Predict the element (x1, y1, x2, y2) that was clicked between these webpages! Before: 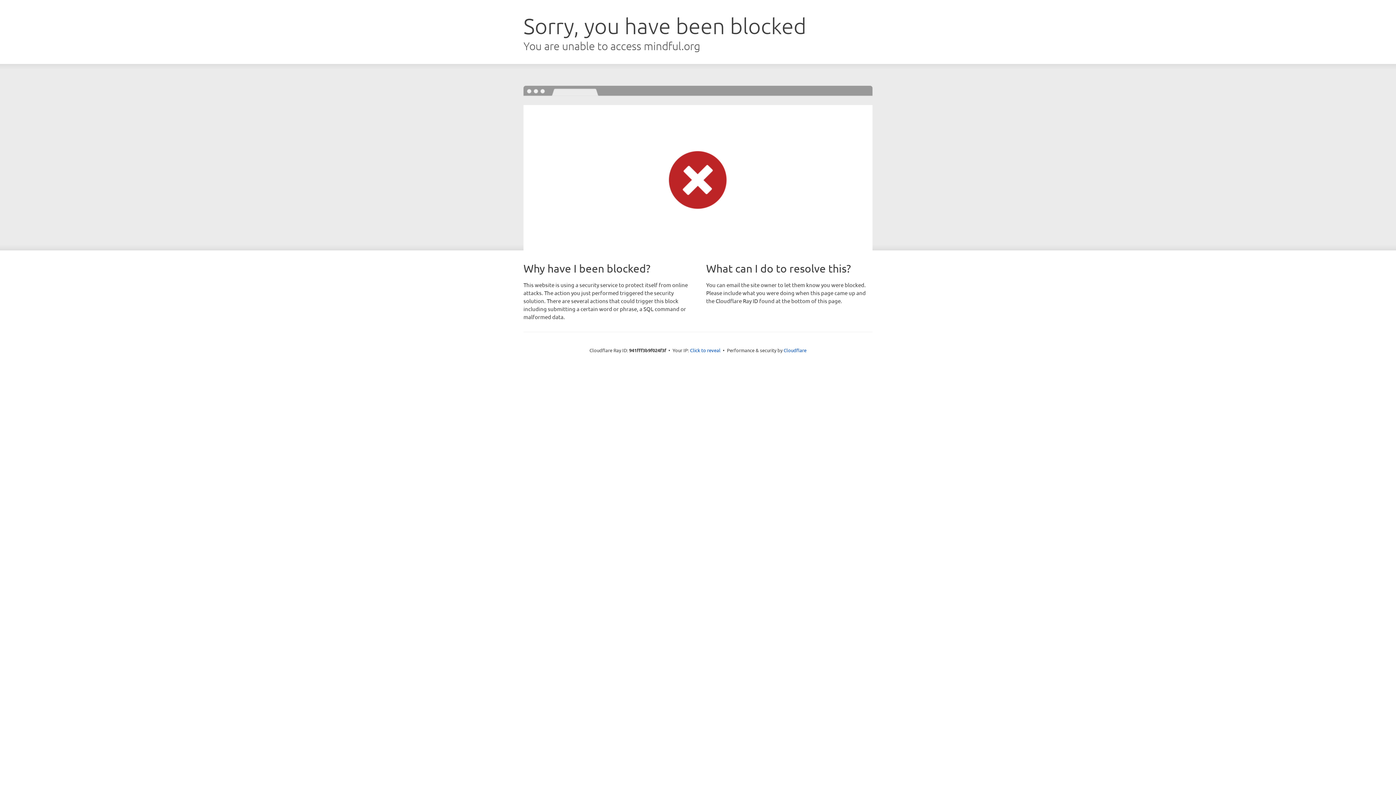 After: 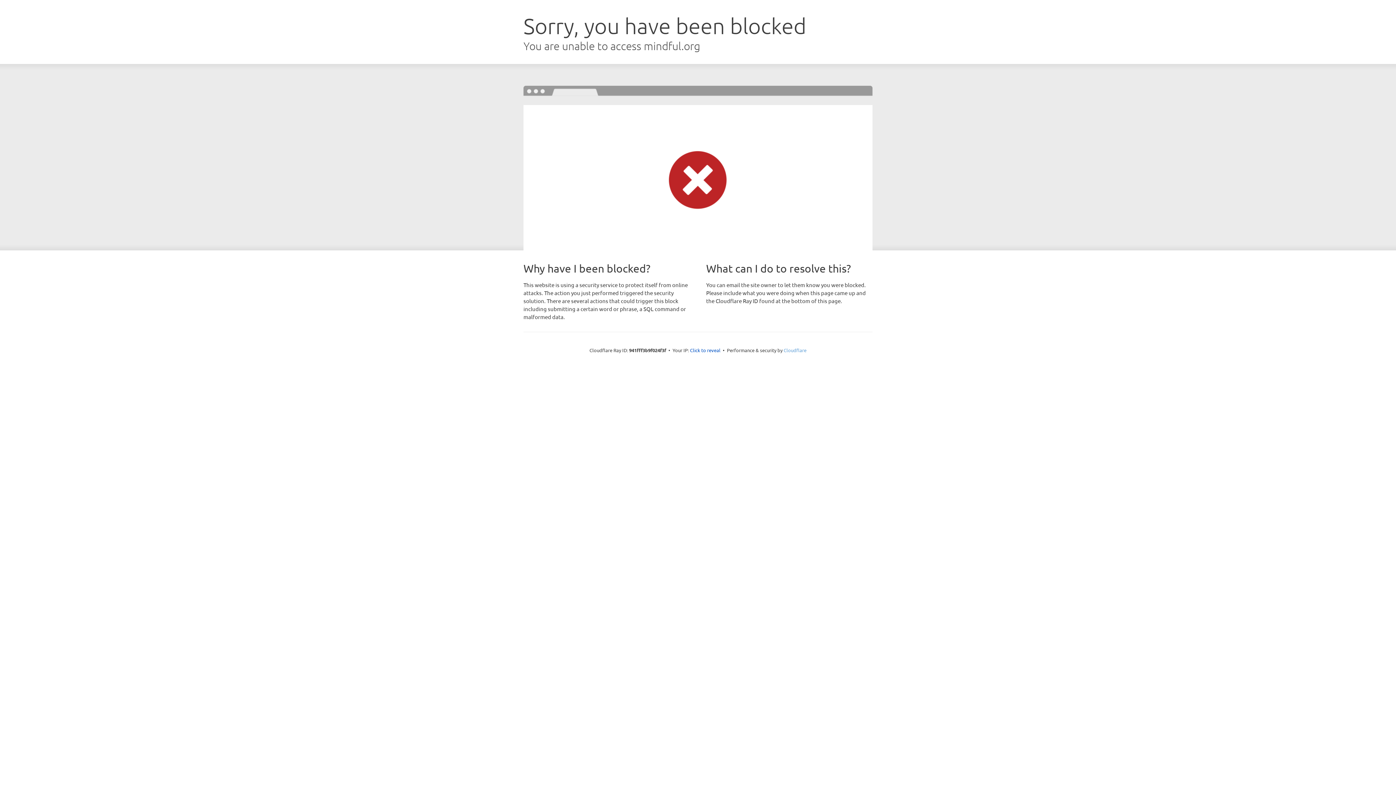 Action: bbox: (783, 347, 806, 353) label: Cloudflare